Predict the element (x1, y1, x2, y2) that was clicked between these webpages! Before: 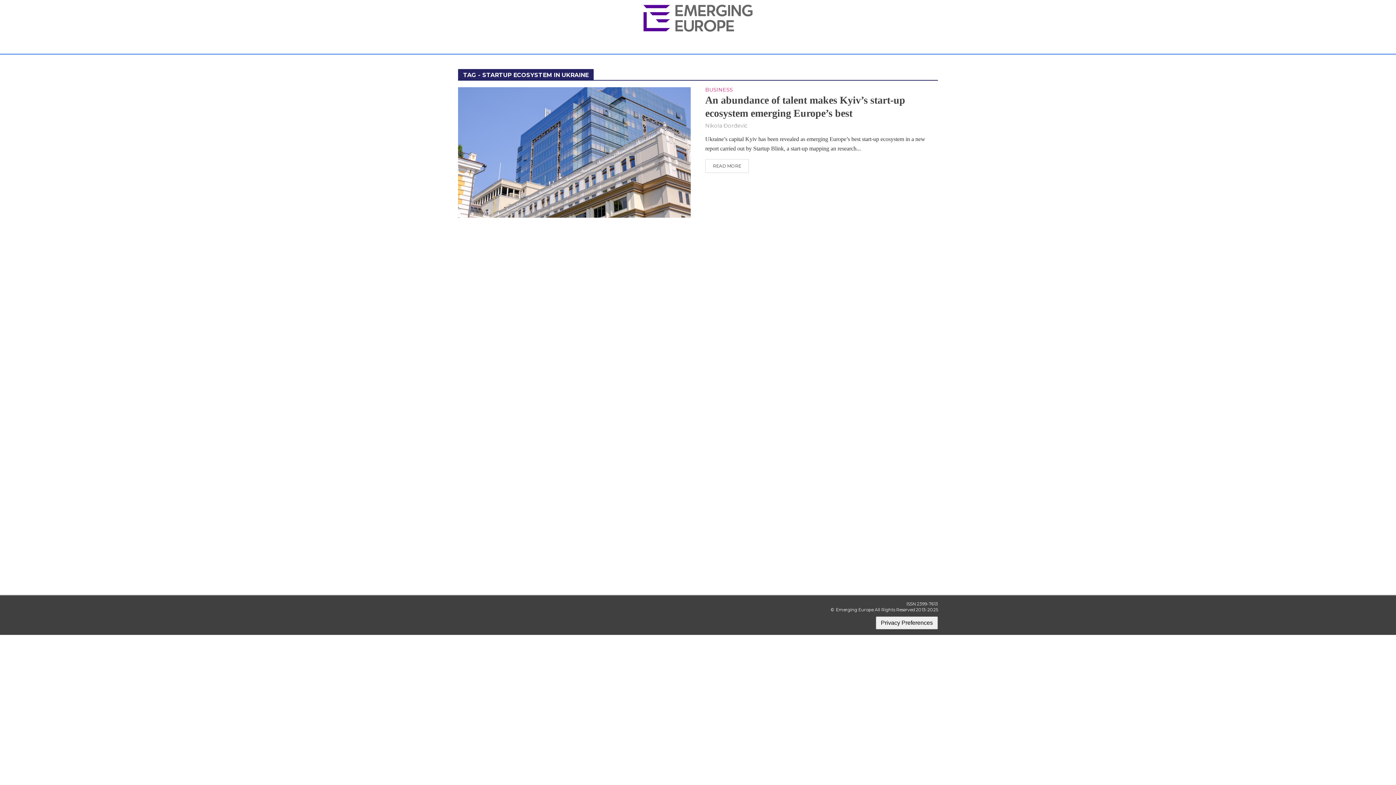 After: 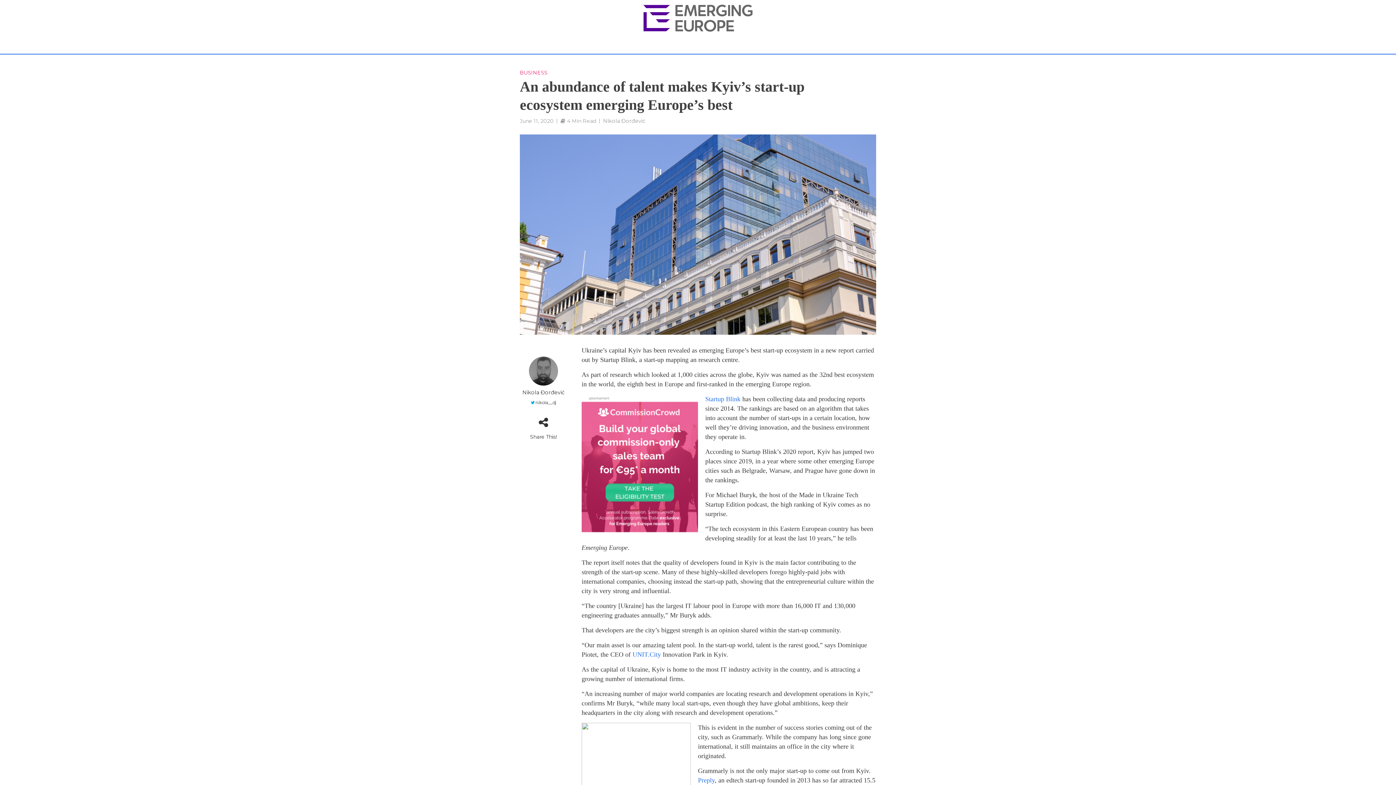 Action: bbox: (458, 148, 690, 155)